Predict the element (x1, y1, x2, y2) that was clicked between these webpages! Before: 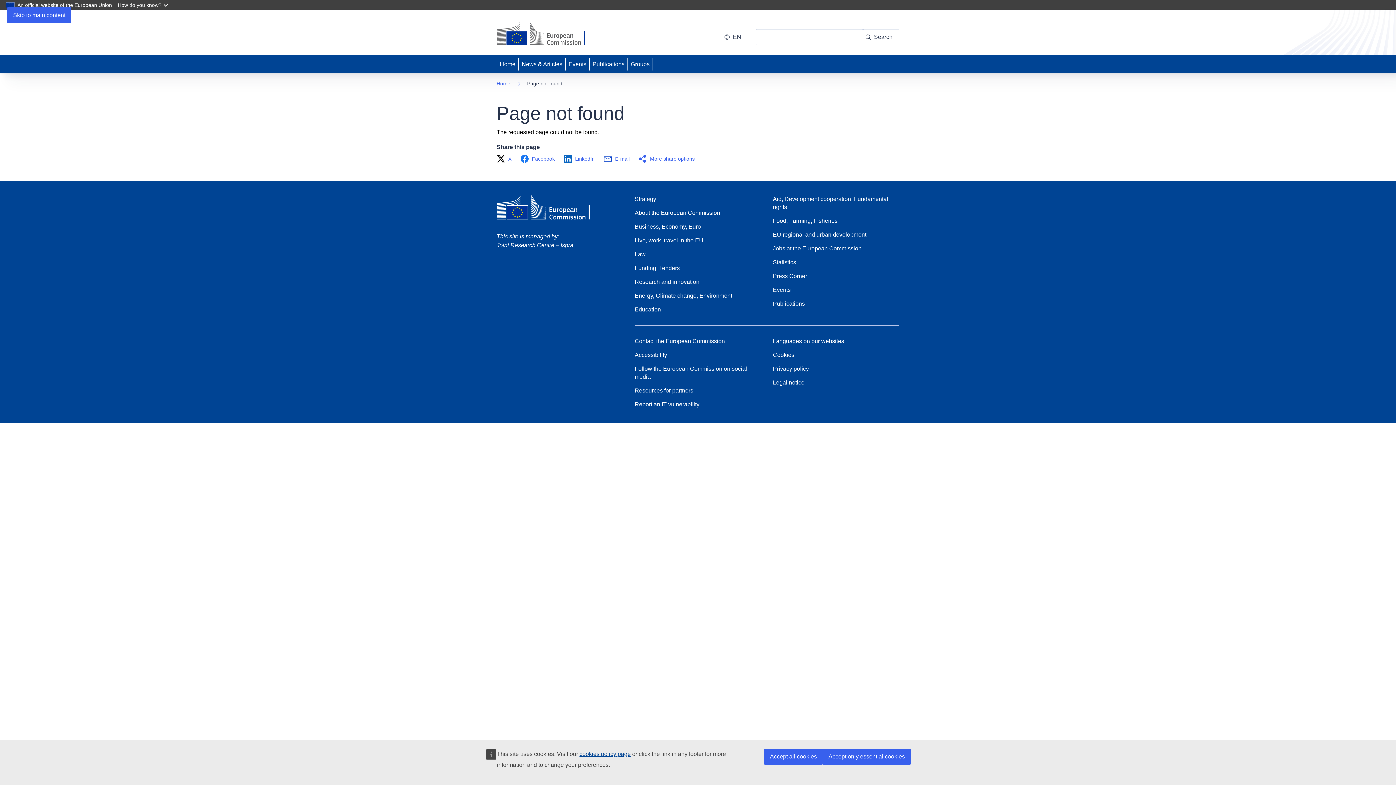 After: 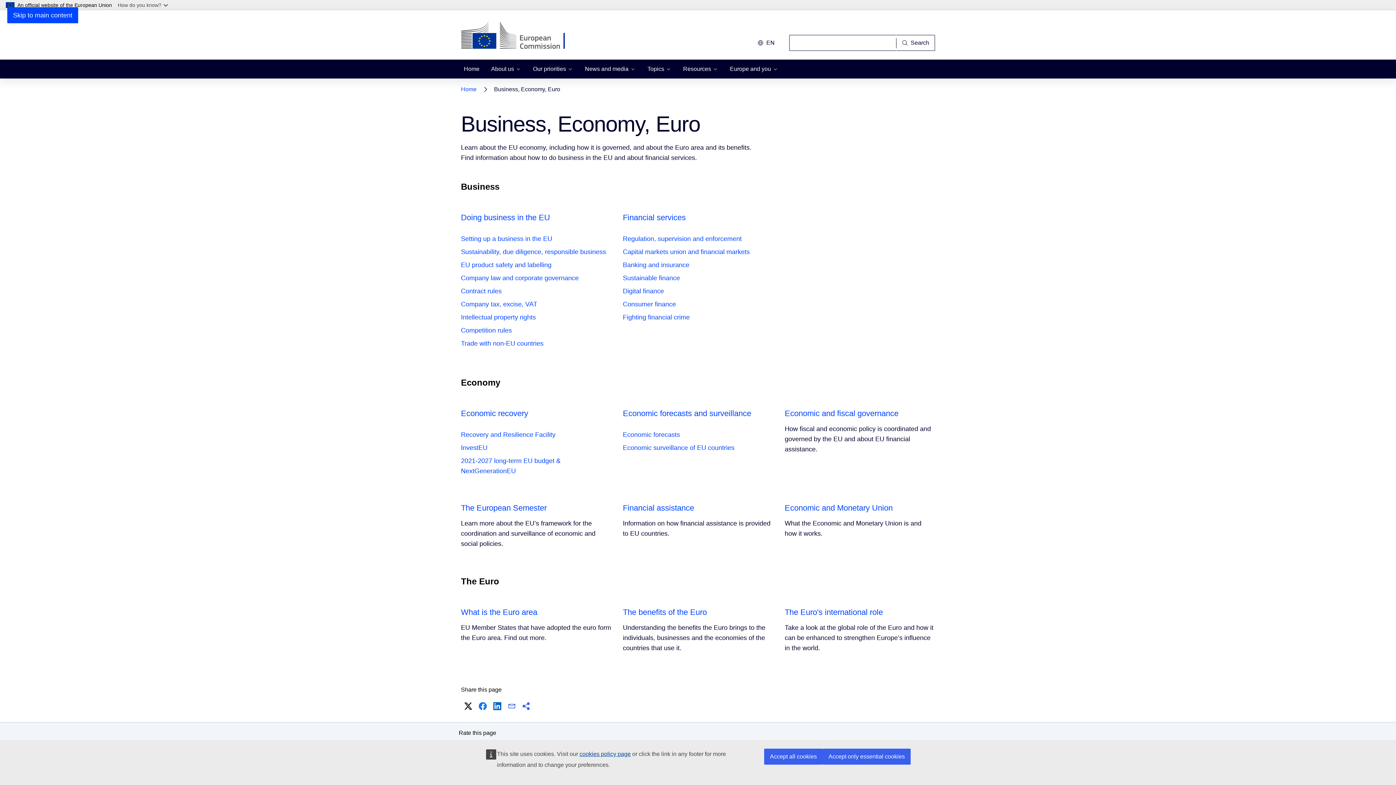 Action: label: Business, Economy, Euro bbox: (634, 222, 701, 230)